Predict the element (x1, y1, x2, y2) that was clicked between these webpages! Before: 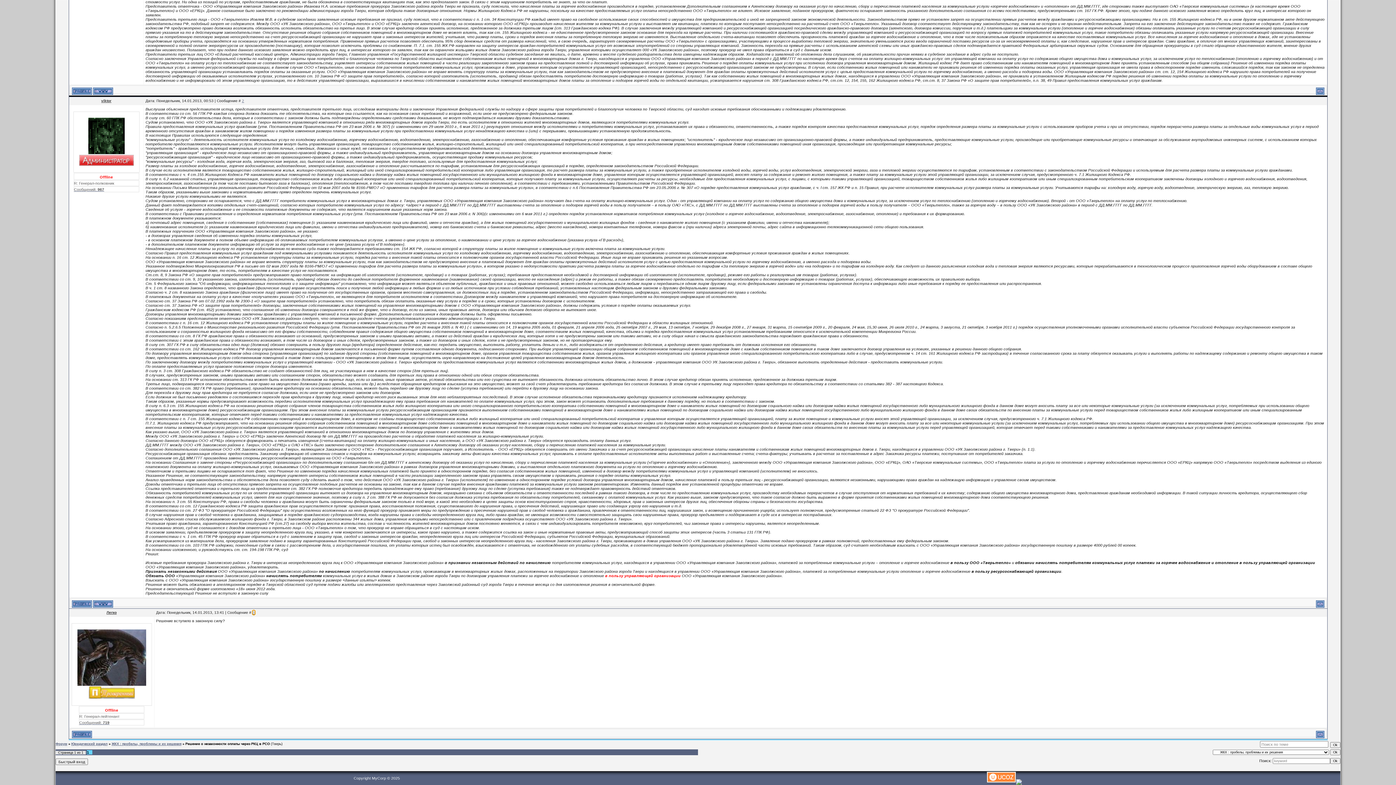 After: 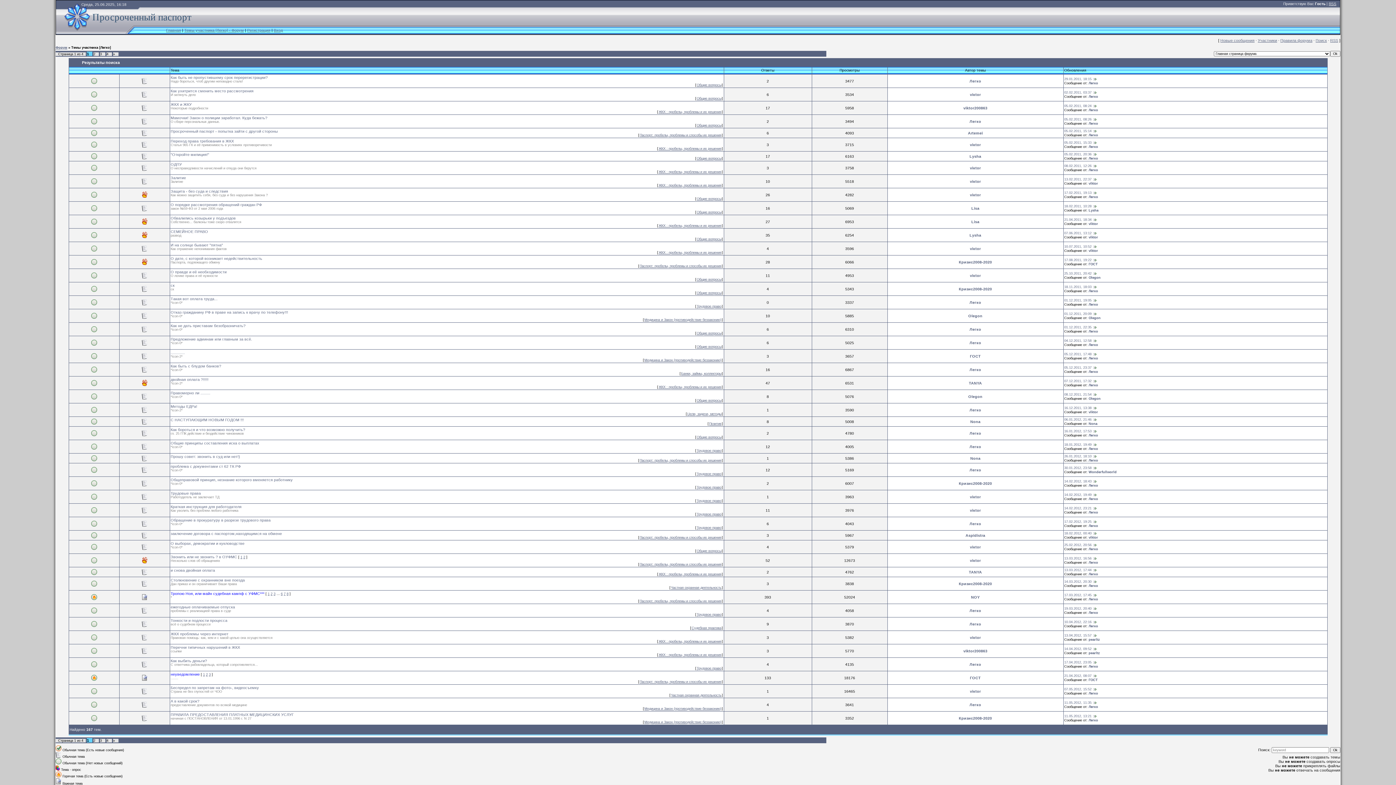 Action: label: Сообщений: 719 bbox: (79, 720, 134, 725)